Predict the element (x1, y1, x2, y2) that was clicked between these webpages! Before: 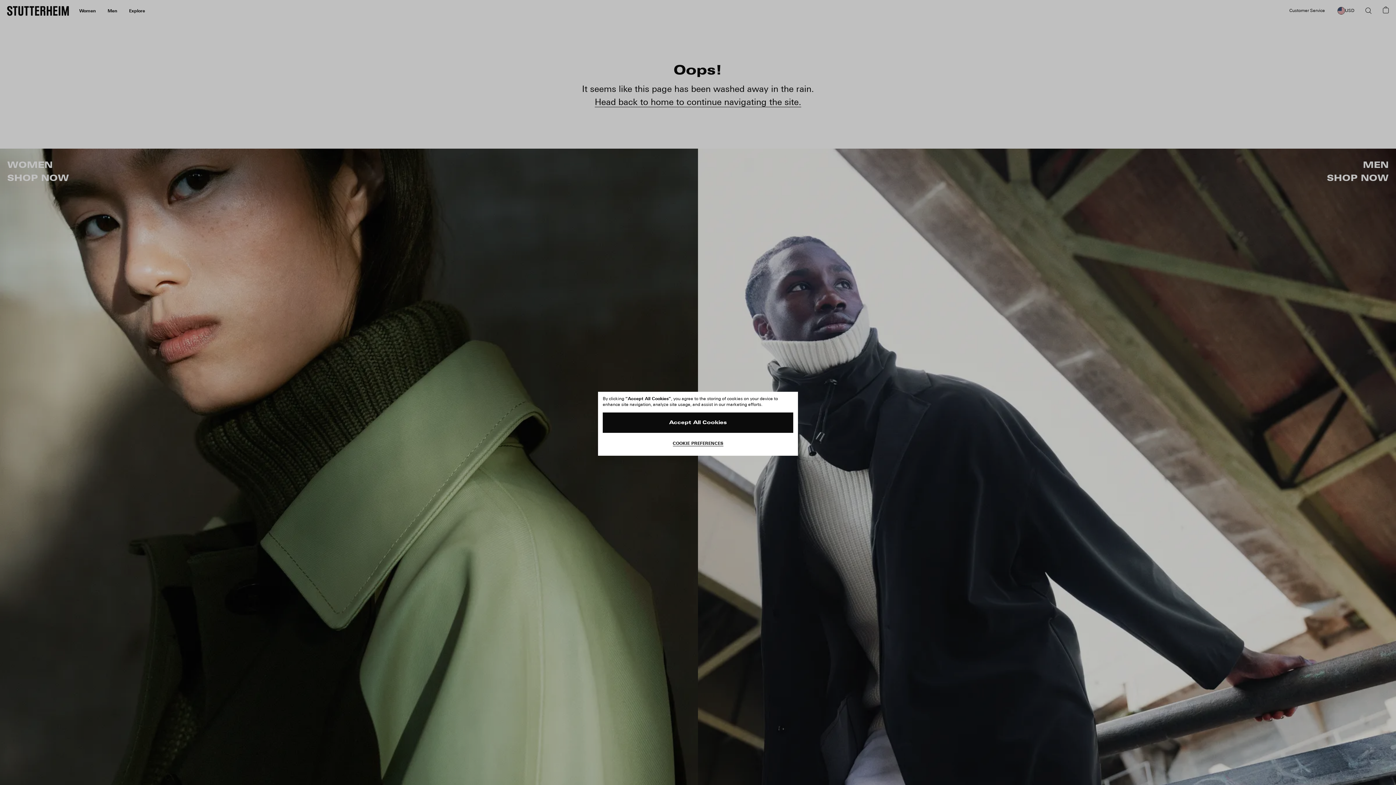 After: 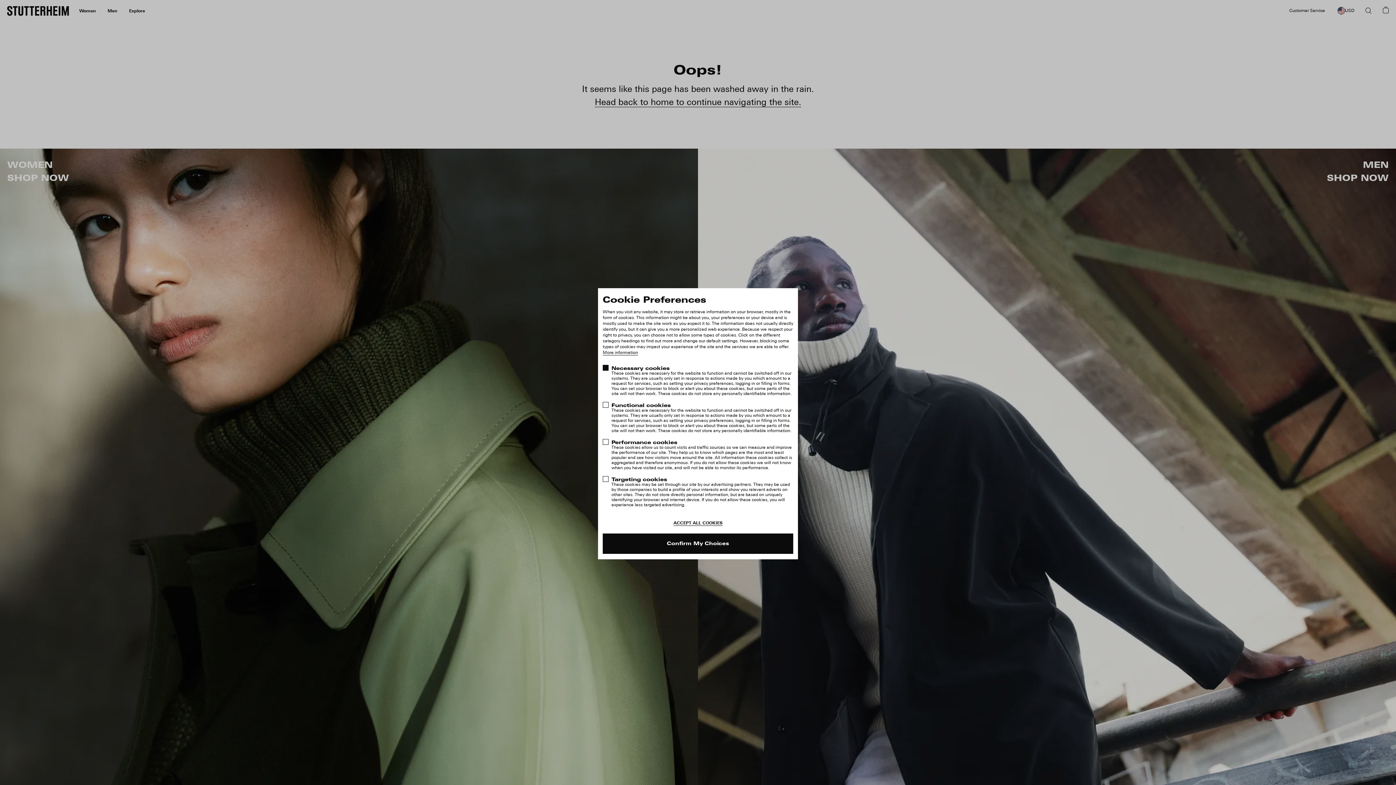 Action: label: COOKIE PREFERENCES bbox: (602, 436, 793, 450)